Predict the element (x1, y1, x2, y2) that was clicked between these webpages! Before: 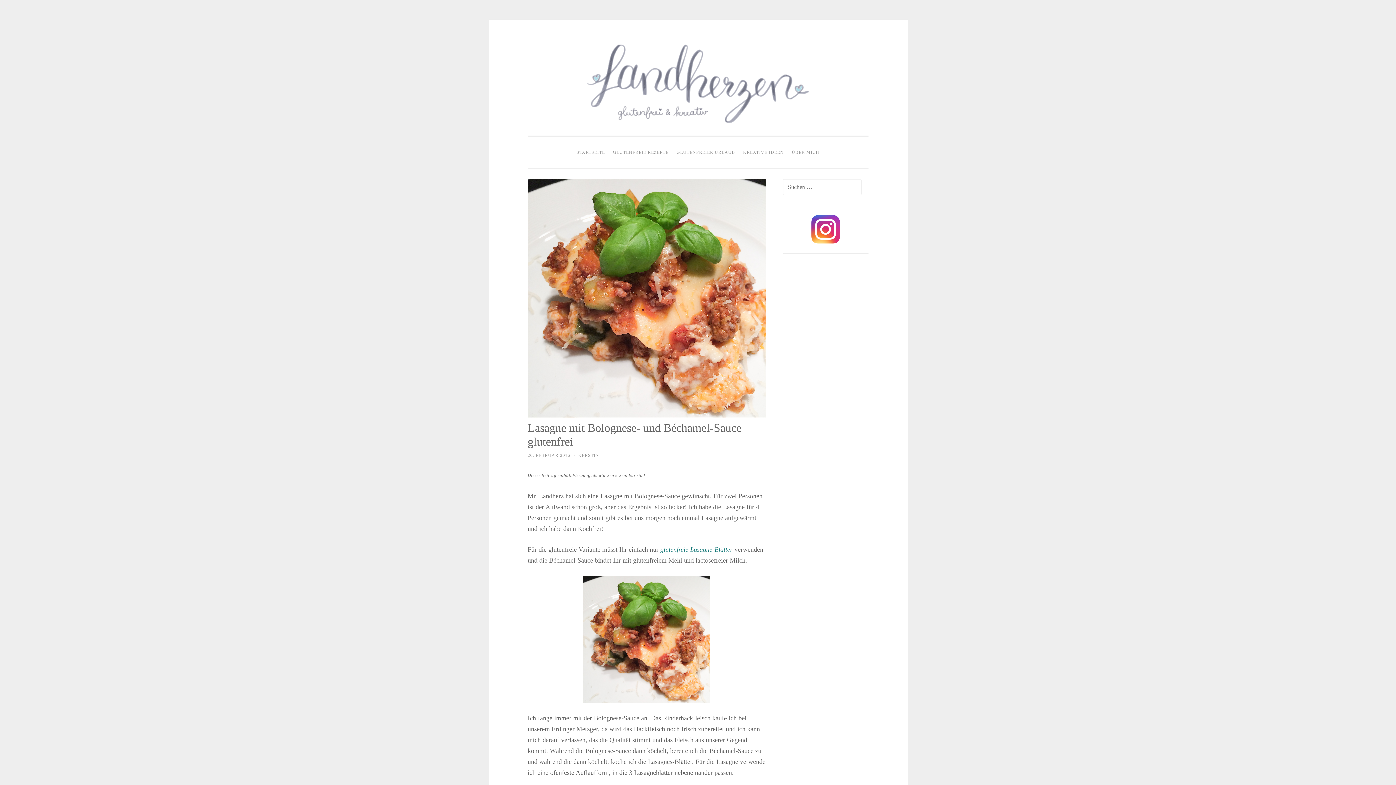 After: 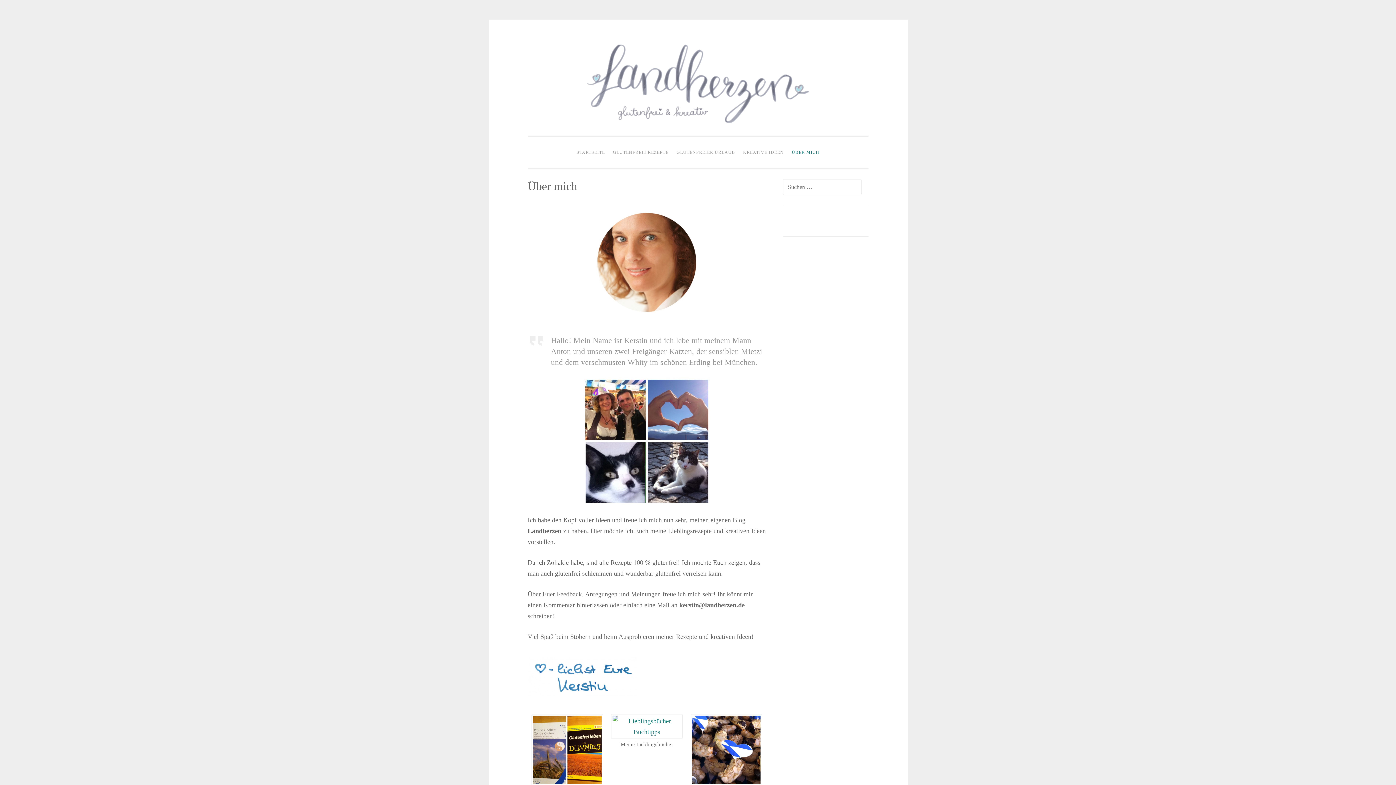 Action: label: ÜBER MICH bbox: (788, 145, 822, 159)